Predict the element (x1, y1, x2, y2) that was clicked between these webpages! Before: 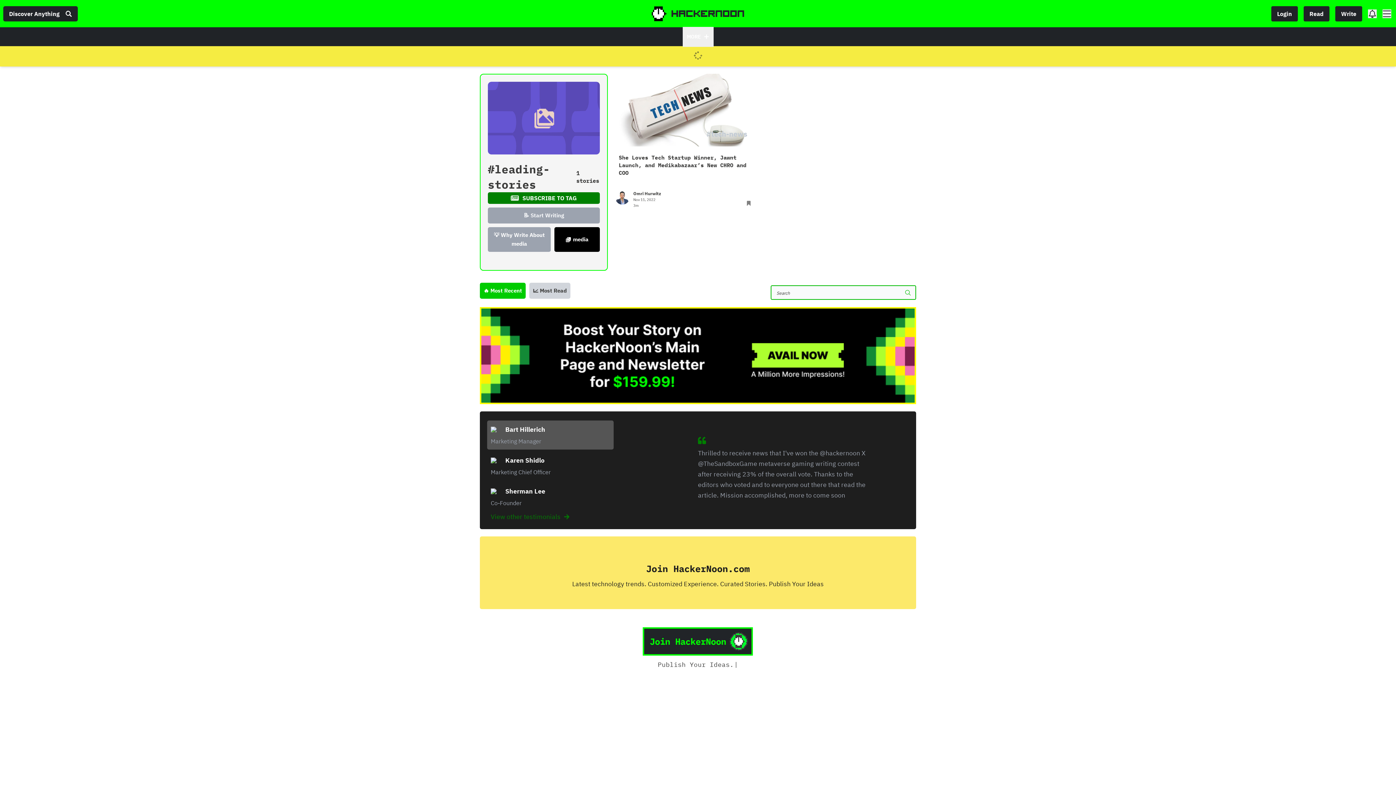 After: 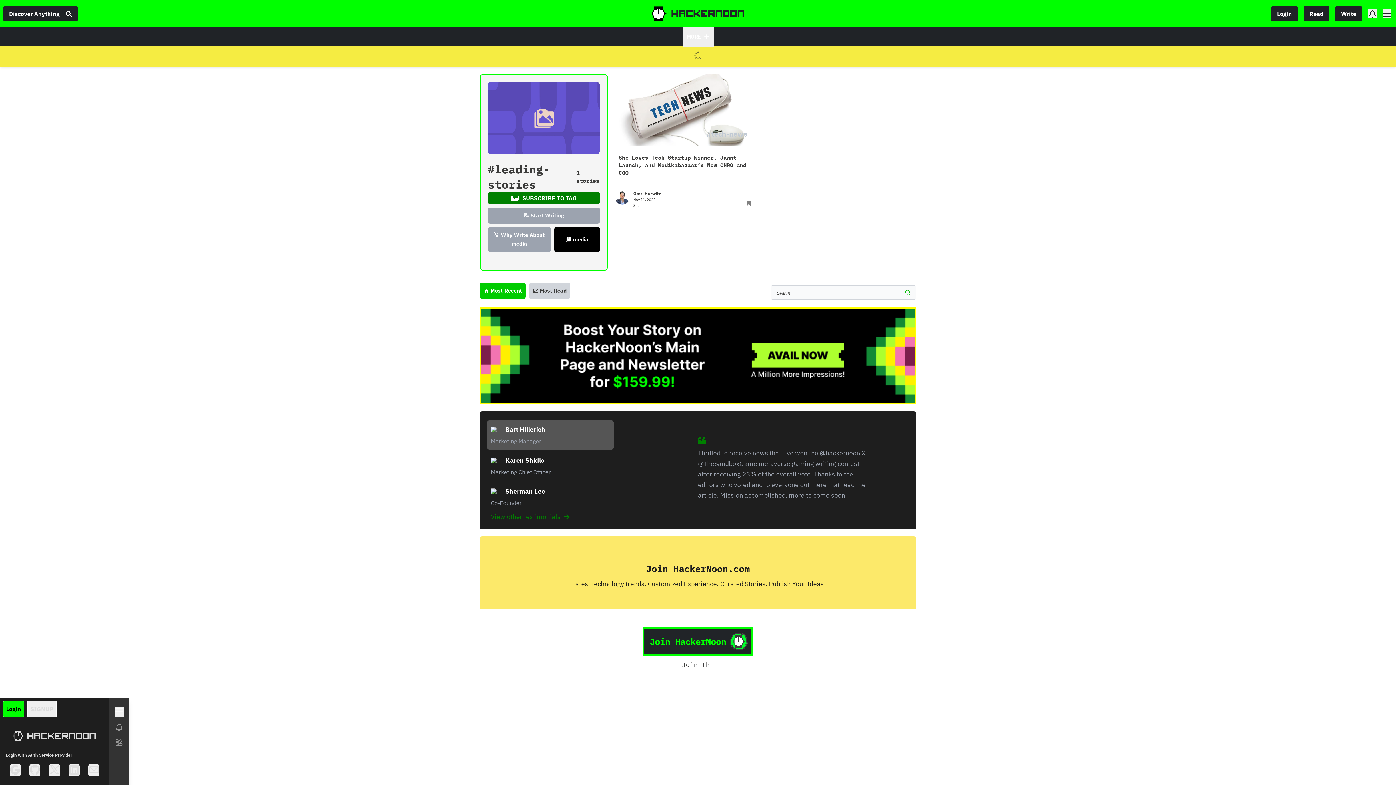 Action: label: Login bbox: (1271, 6, 1298, 21)